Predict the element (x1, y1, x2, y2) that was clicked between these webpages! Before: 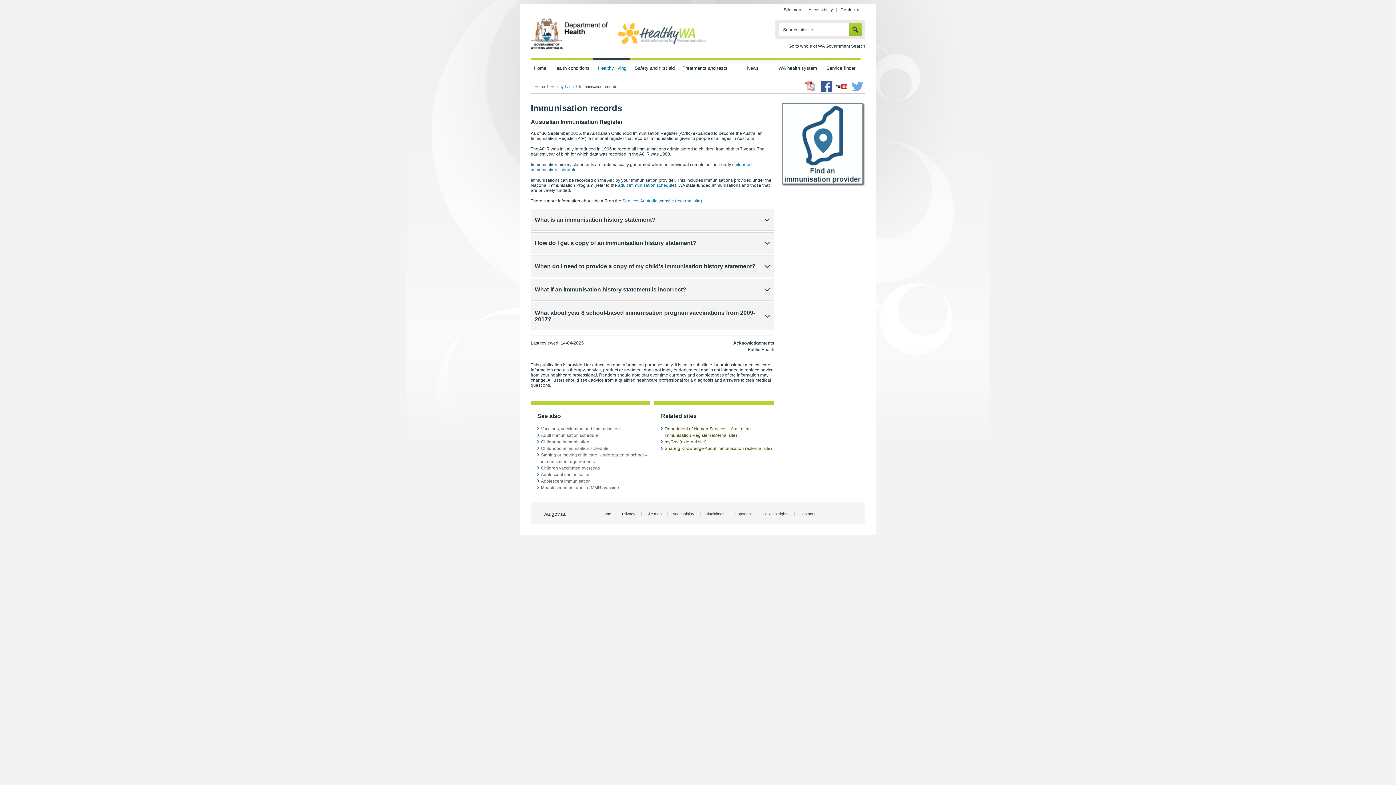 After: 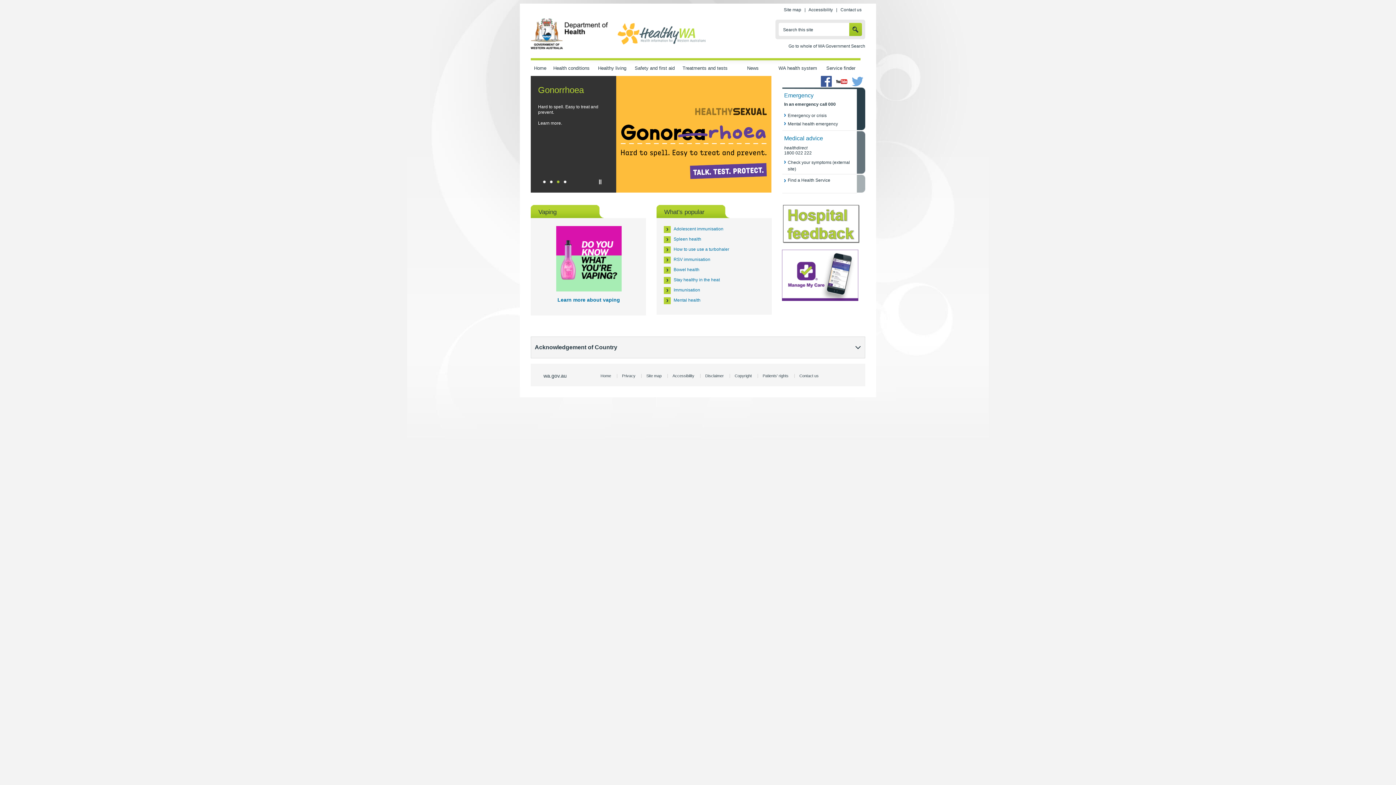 Action: label: Home bbox: (600, 512, 611, 516)